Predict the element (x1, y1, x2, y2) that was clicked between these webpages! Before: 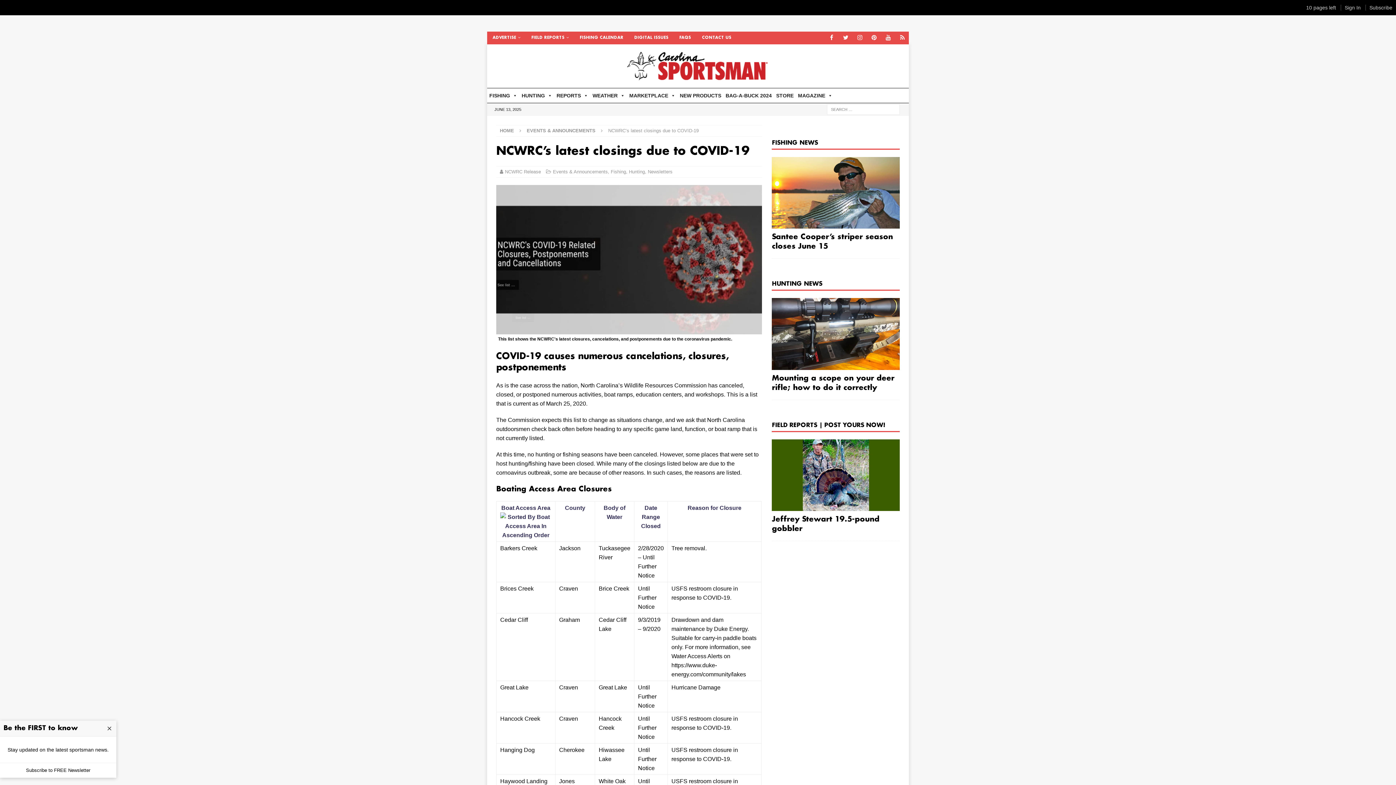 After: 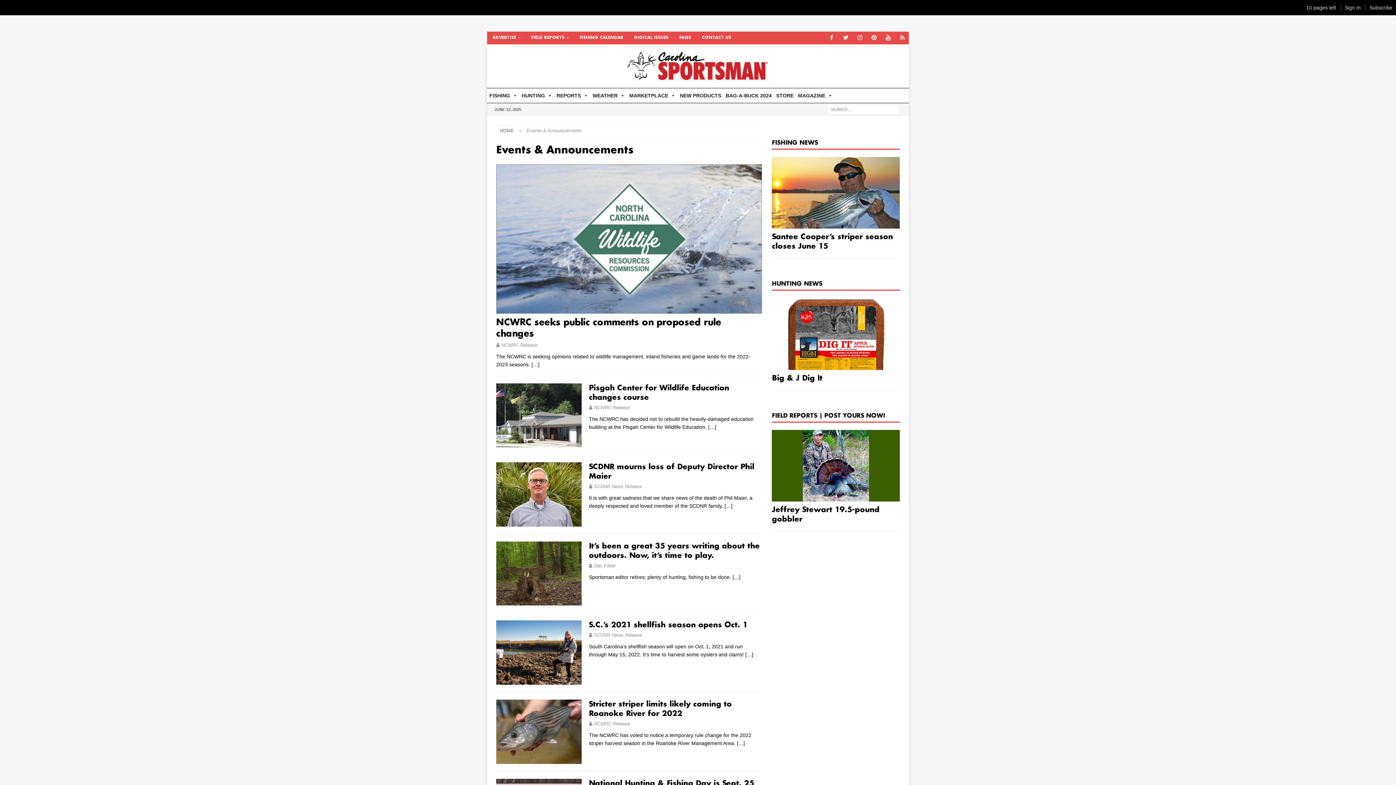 Action: bbox: (526, 128, 595, 133) label: EVENTS & ANNOUNCEMENTS